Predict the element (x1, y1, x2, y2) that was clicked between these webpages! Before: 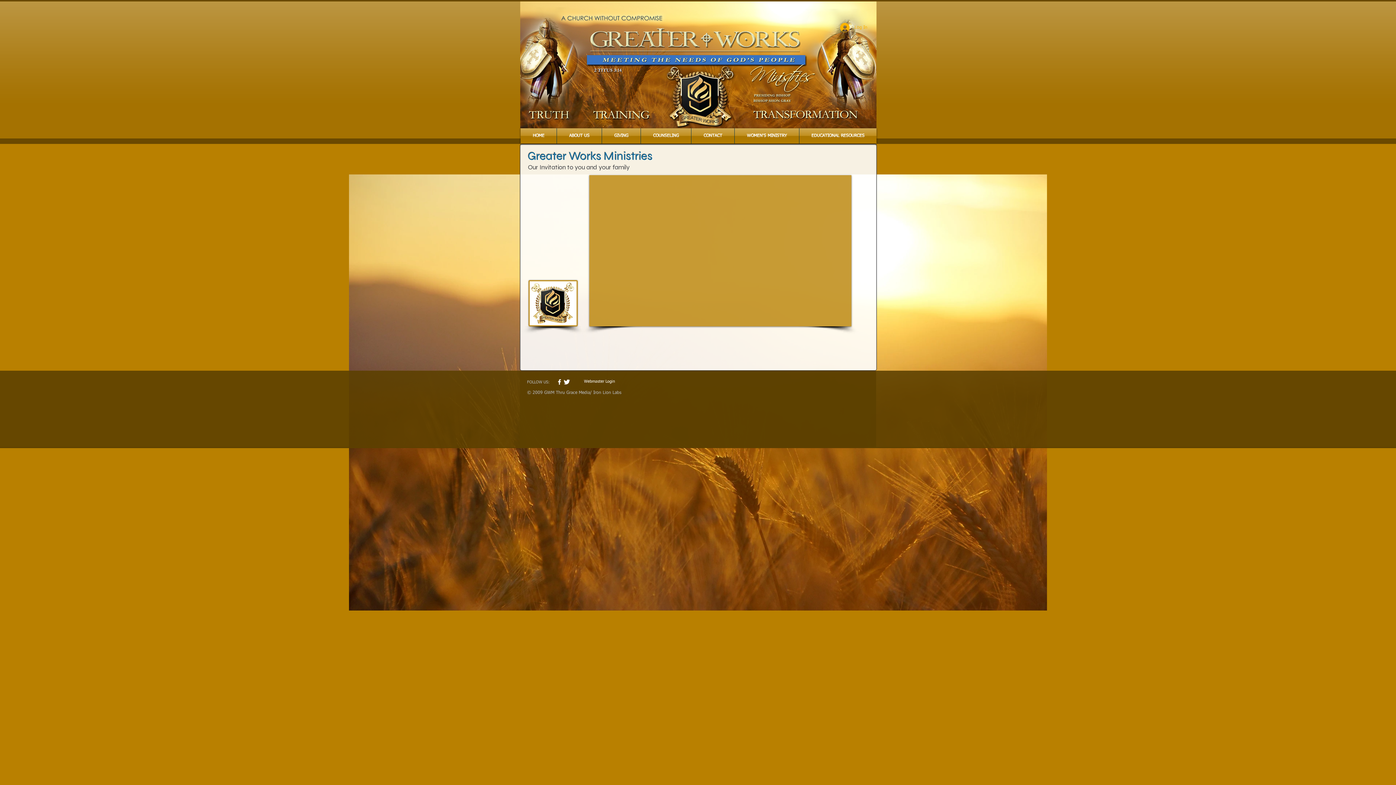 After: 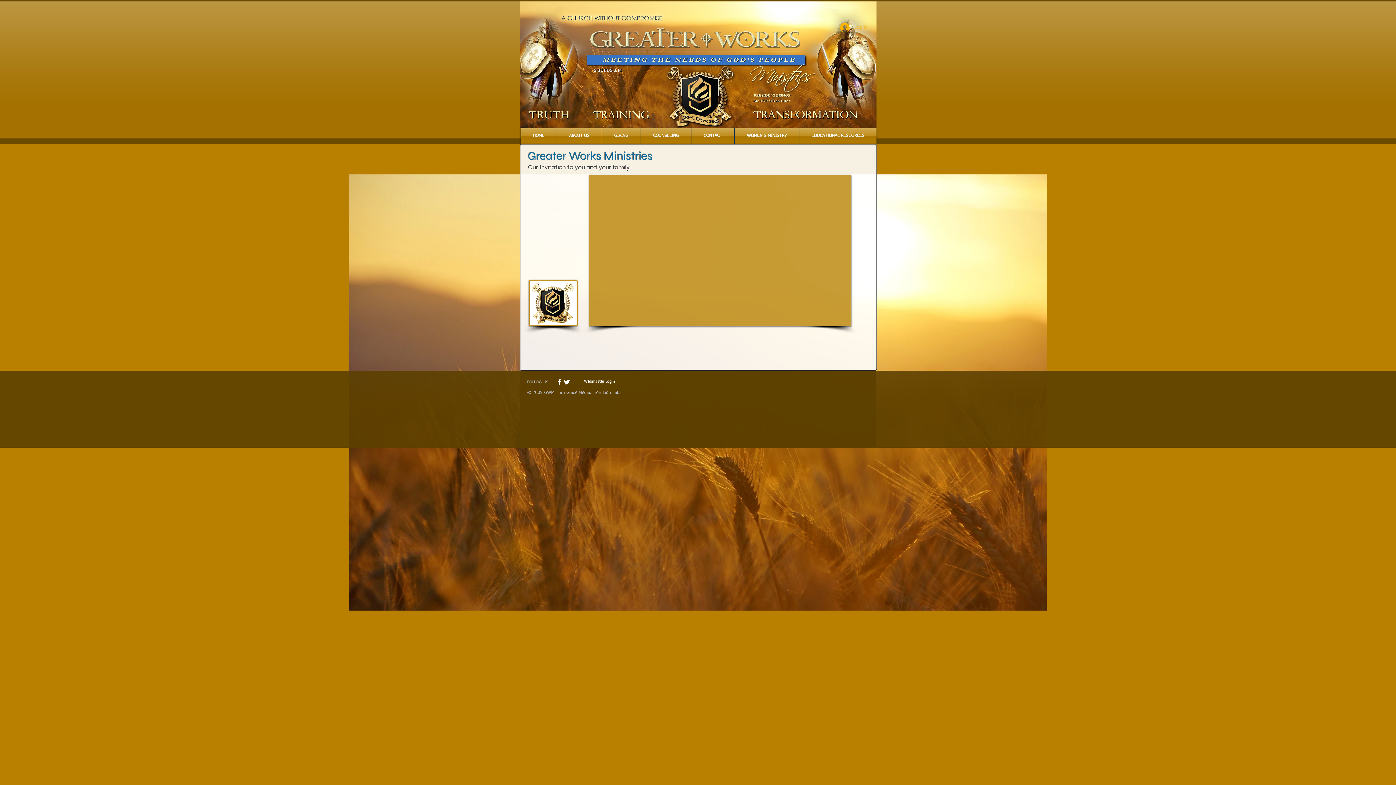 Action: label: Log In bbox: (835, 20, 872, 34)